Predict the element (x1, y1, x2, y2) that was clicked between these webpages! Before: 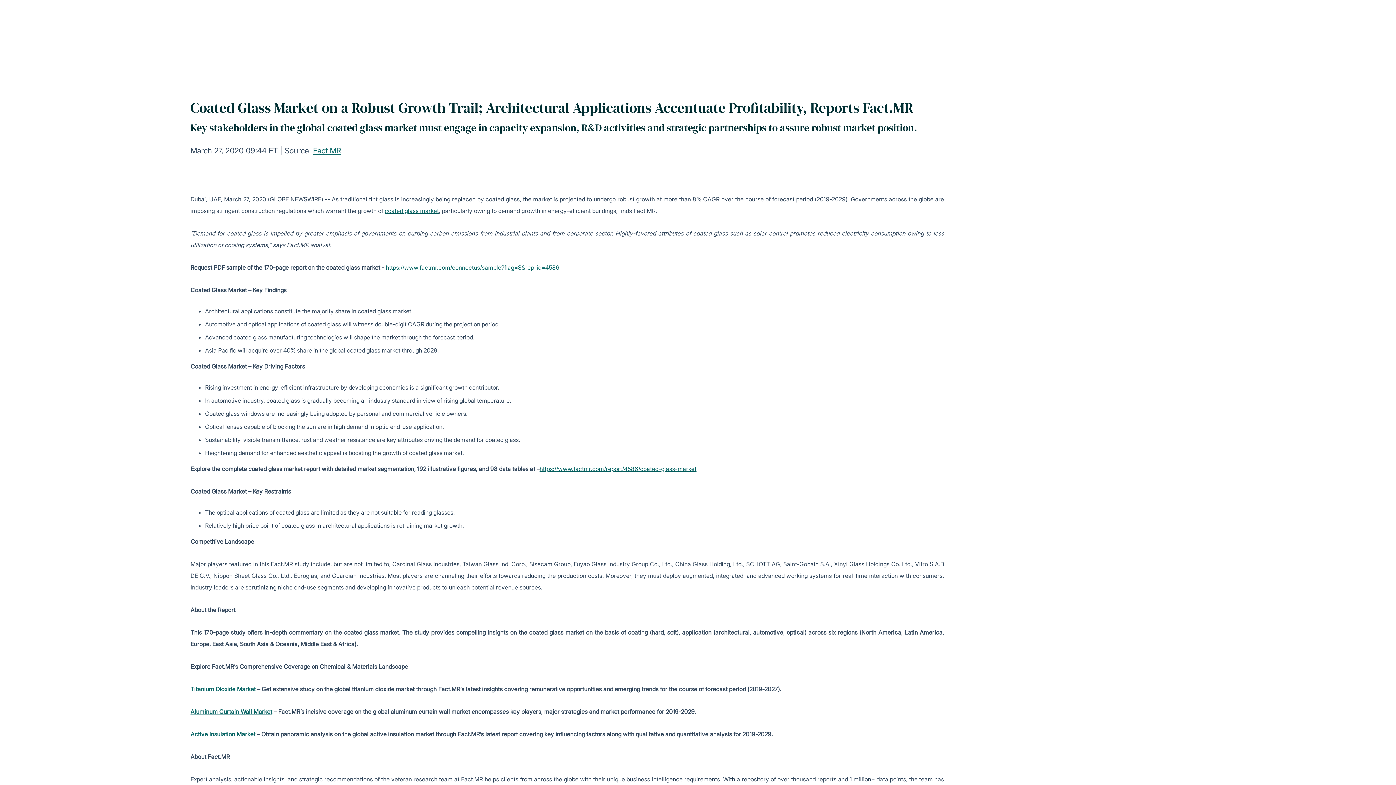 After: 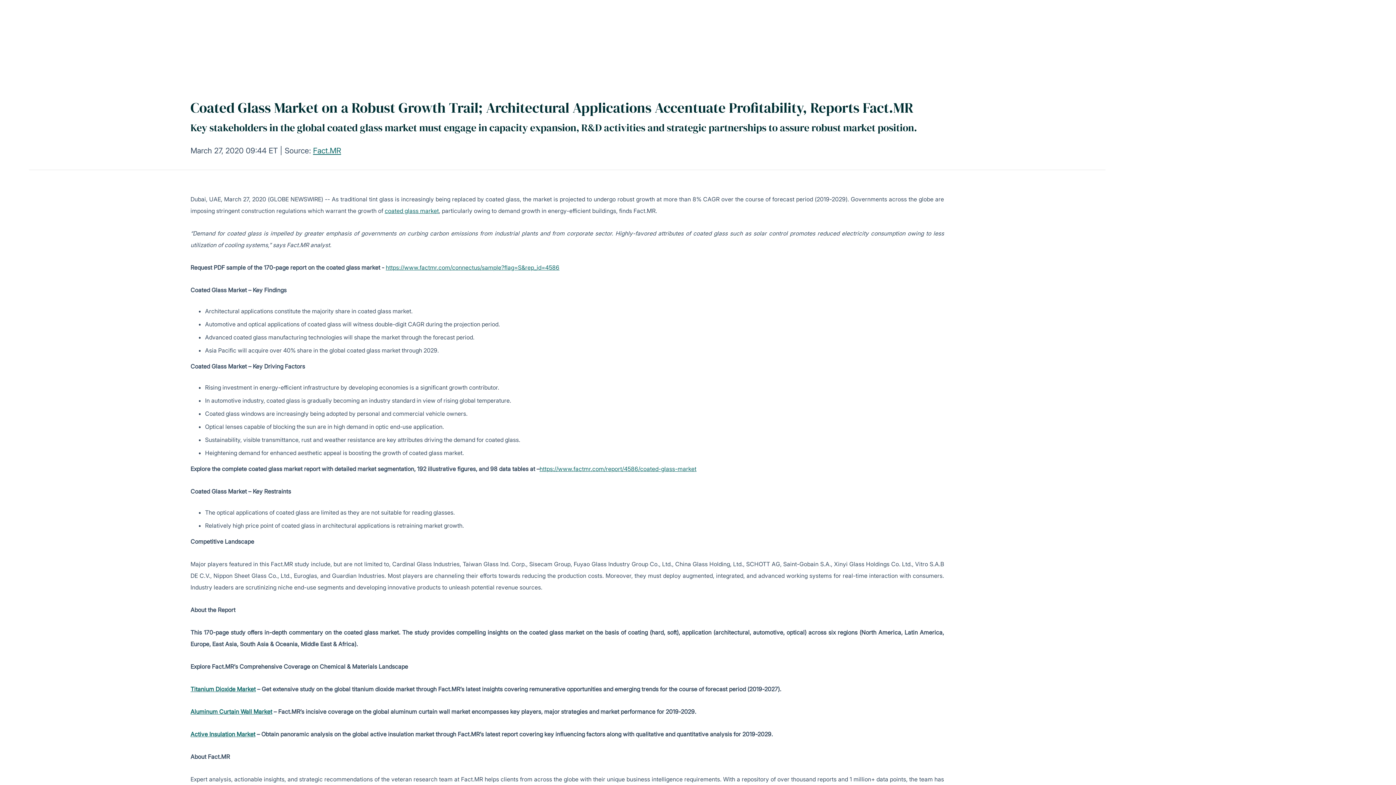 Action: bbox: (190, 685, 255, 693) label: Titanium Dioxide Market